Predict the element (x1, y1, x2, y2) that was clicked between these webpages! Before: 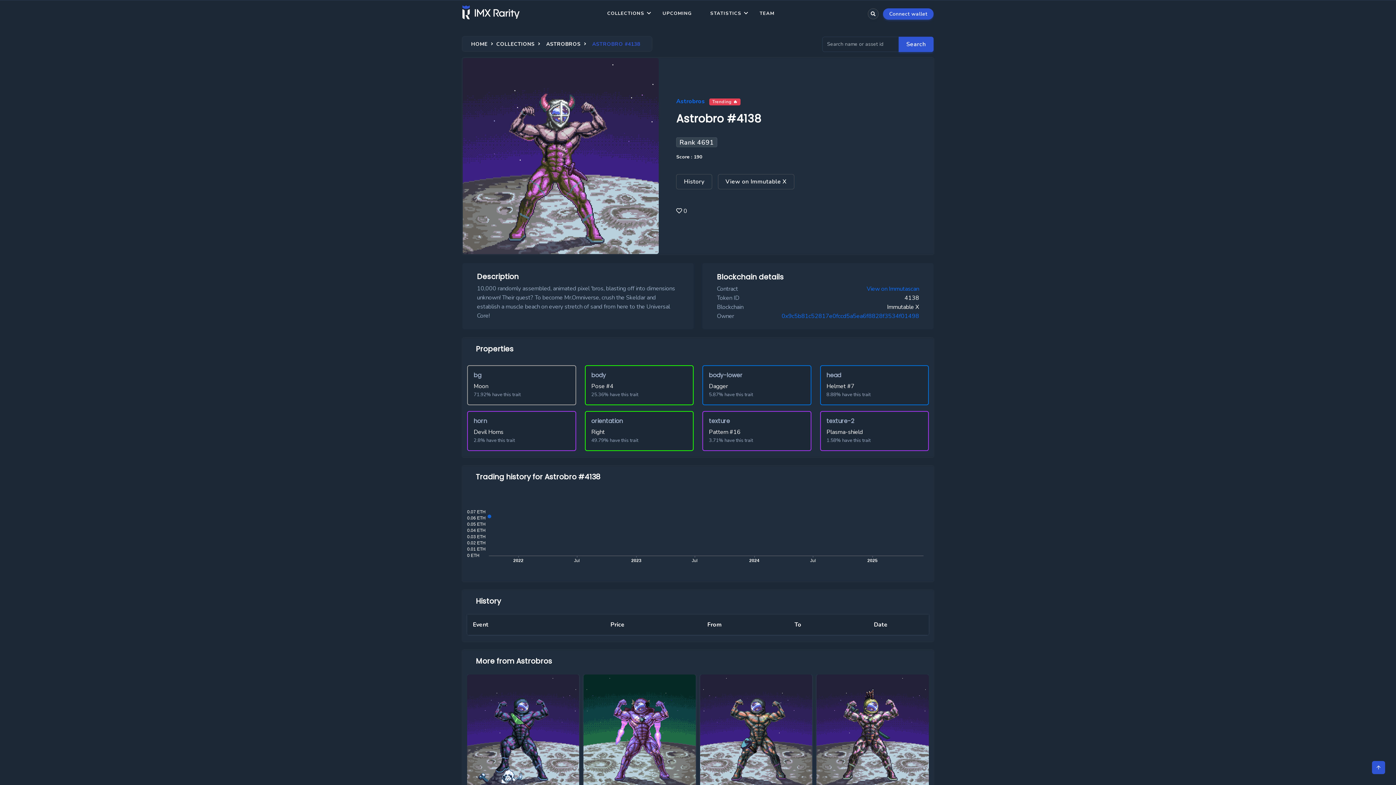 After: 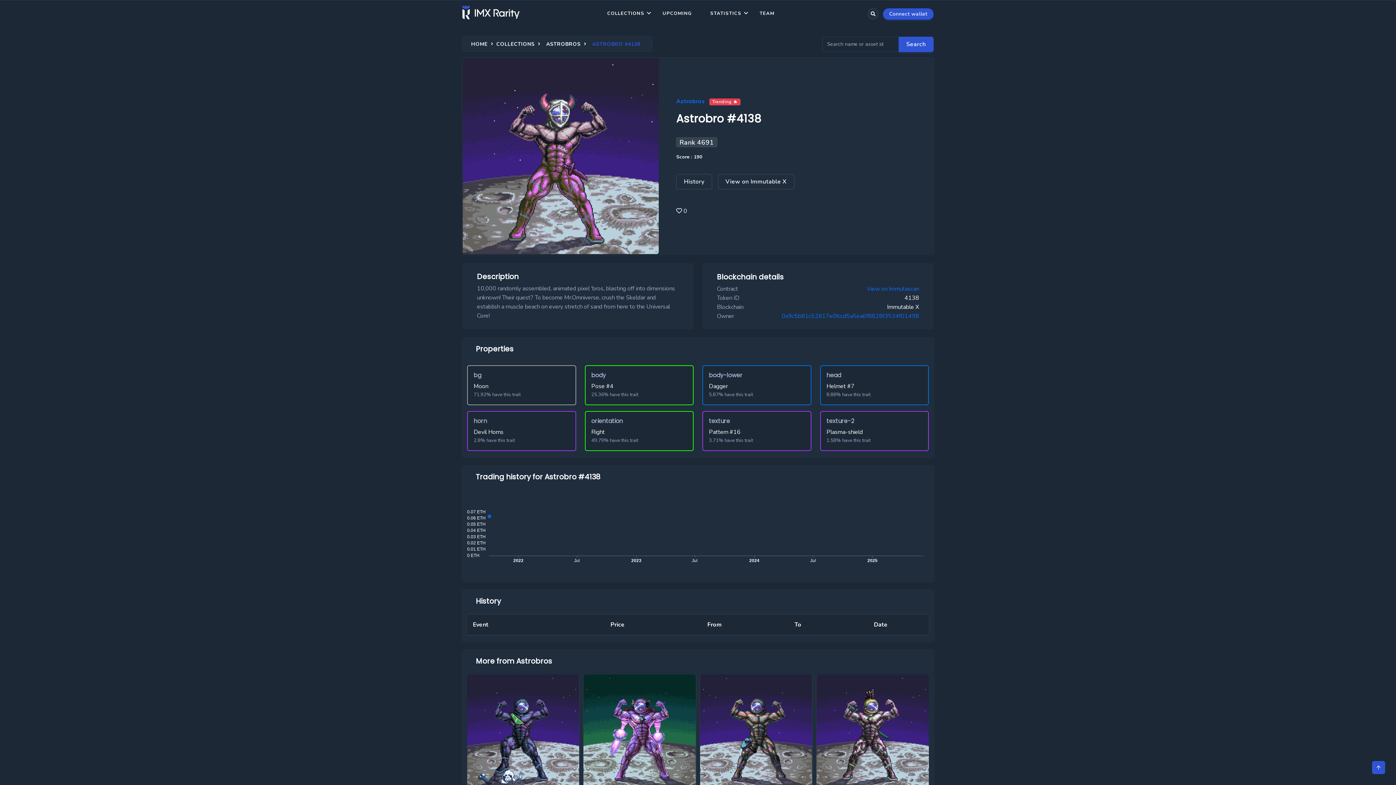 Action: bbox: (820, 365, 929, 405) label: head

Helmet #7

8.88% have this trait